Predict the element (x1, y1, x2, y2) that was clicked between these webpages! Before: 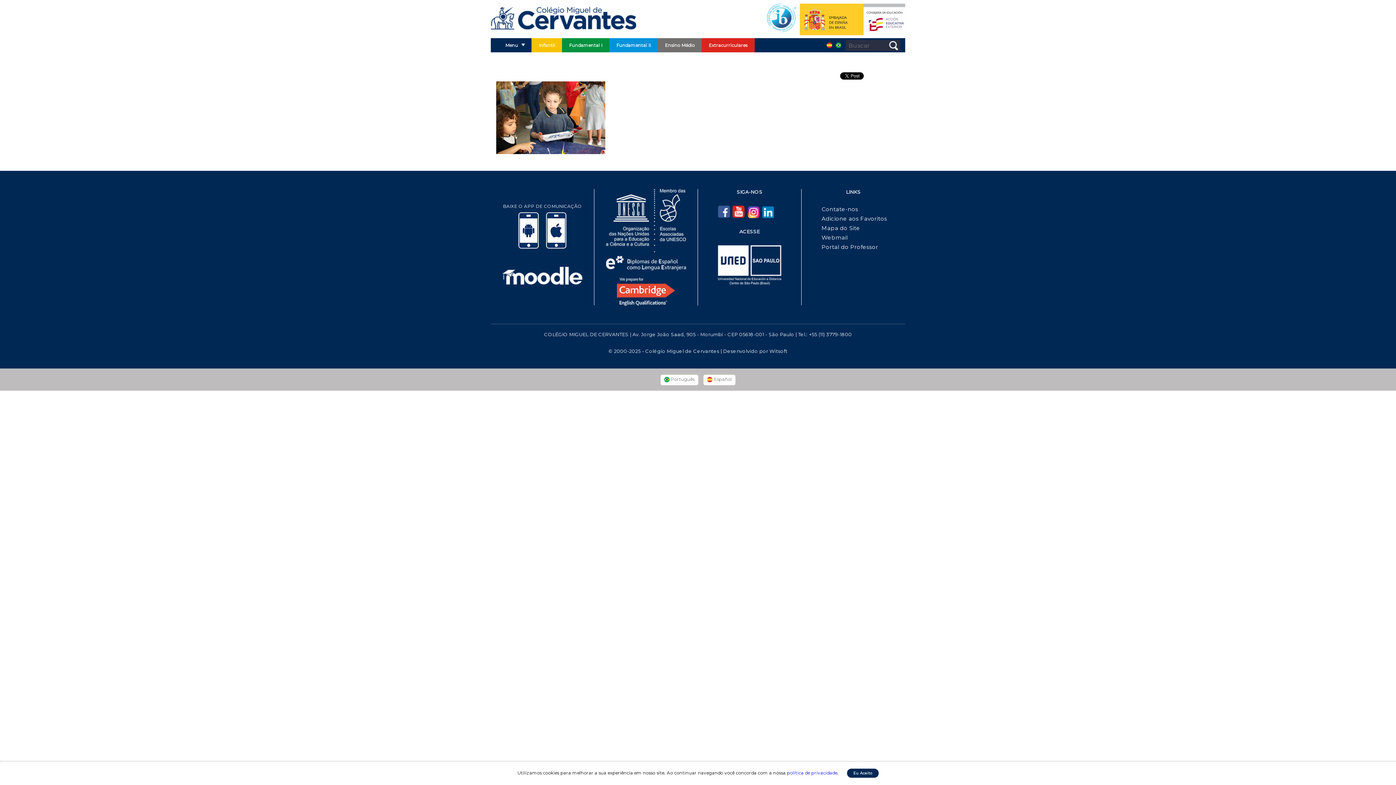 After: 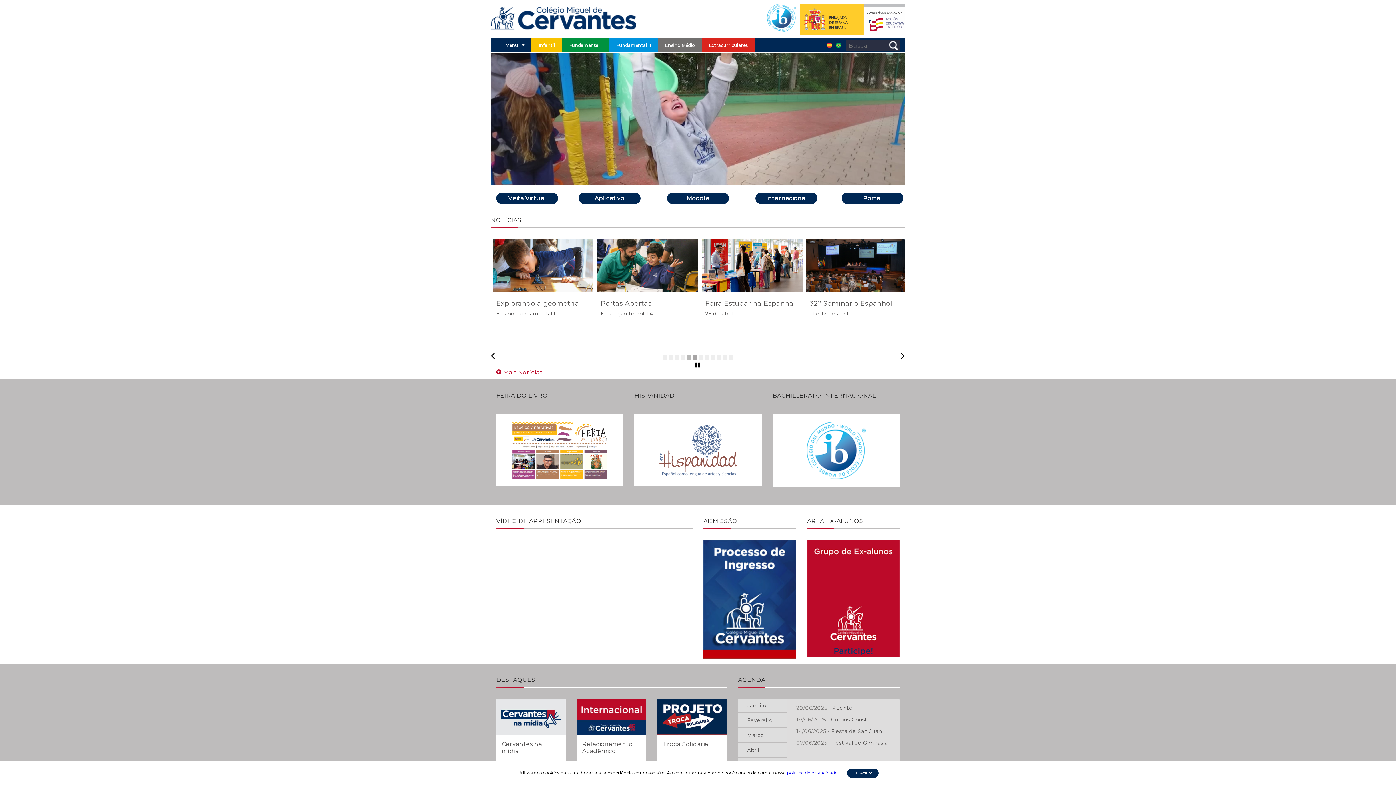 Action: bbox: (834, 38, 842, 52)